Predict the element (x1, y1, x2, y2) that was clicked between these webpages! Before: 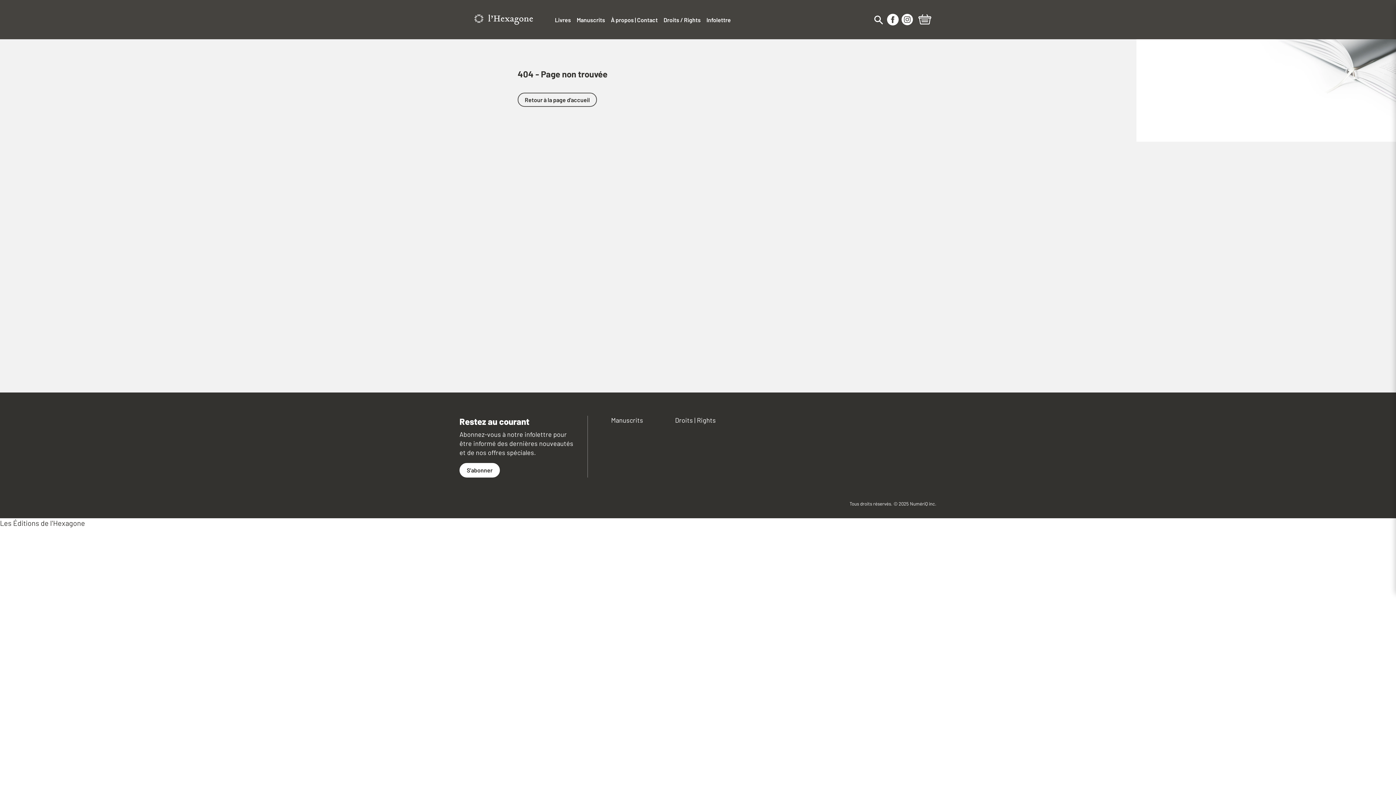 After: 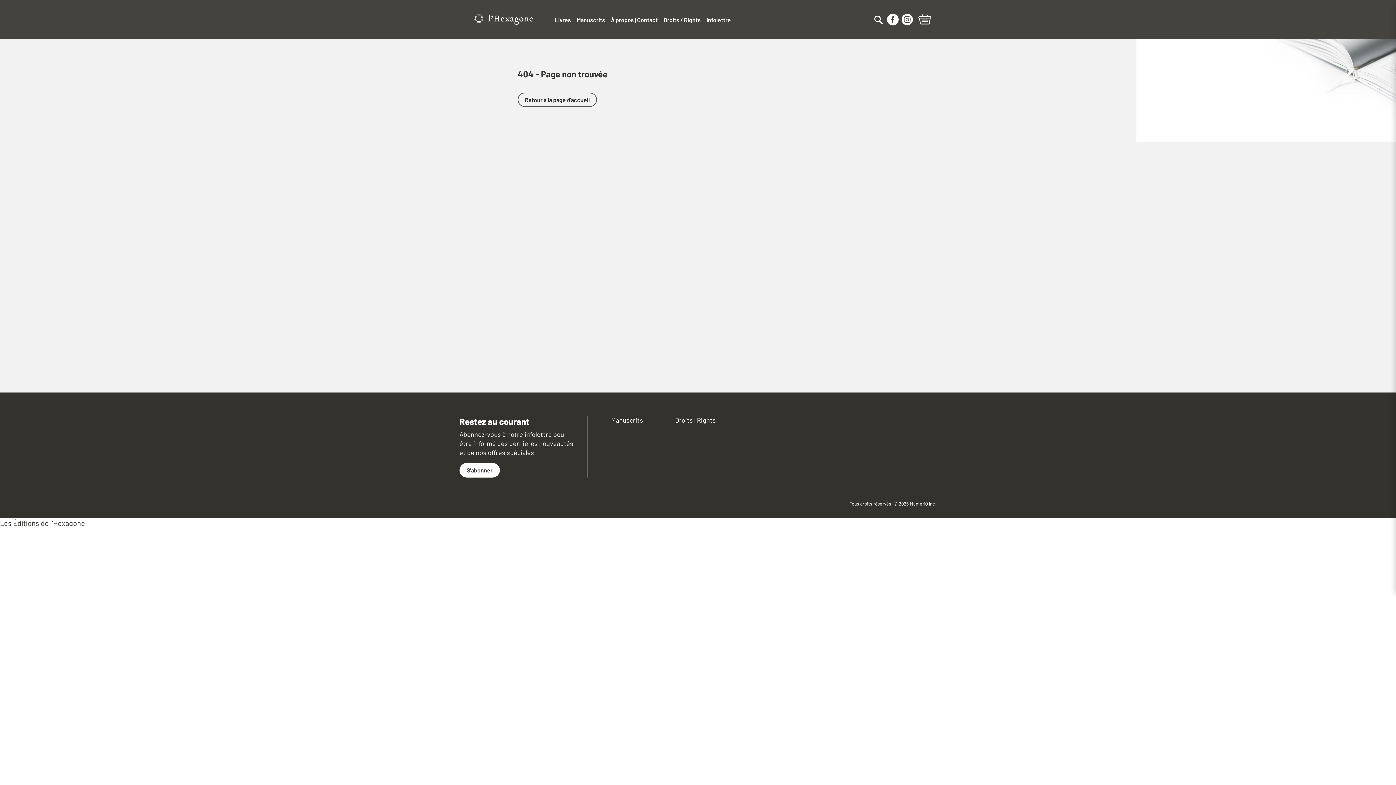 Action: label: Infolettre bbox: (706, 10, 736, 28)